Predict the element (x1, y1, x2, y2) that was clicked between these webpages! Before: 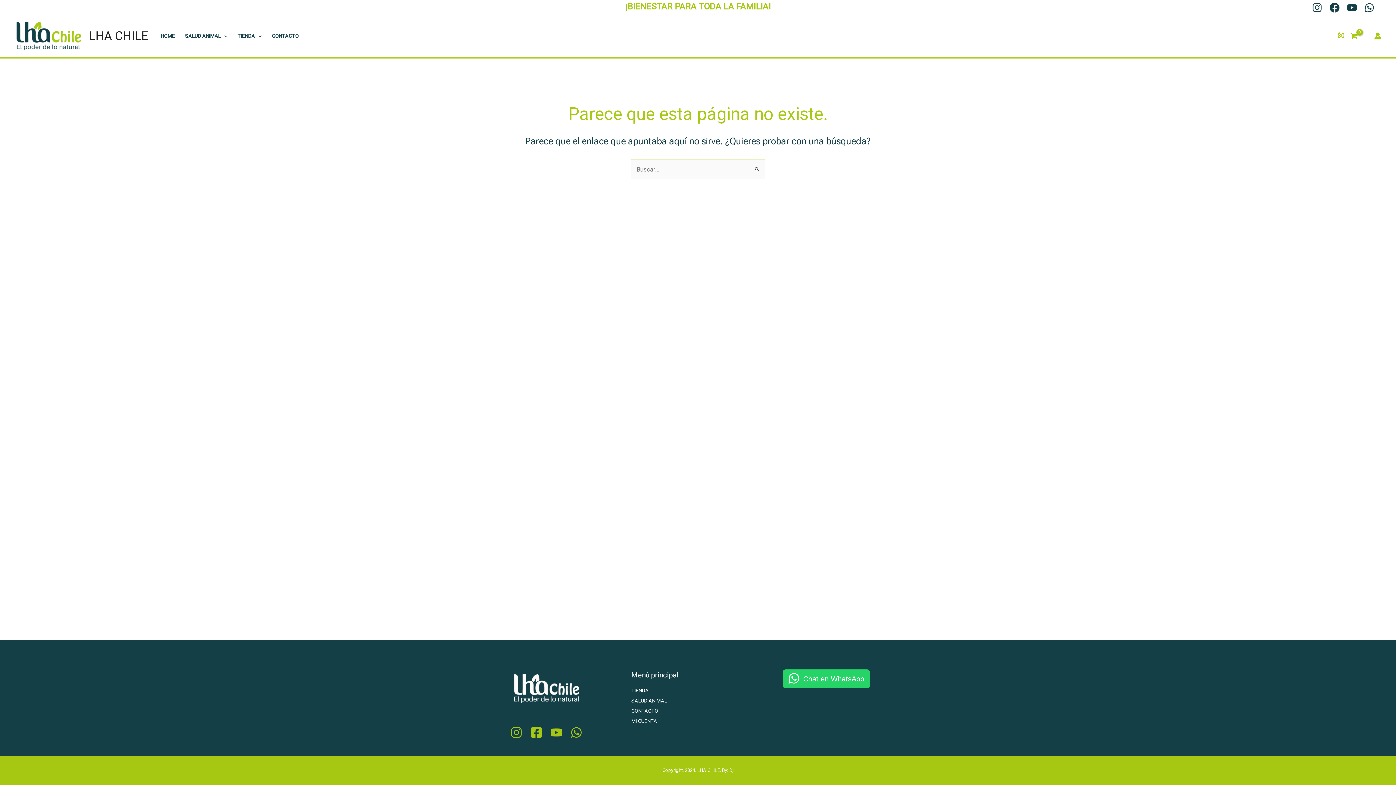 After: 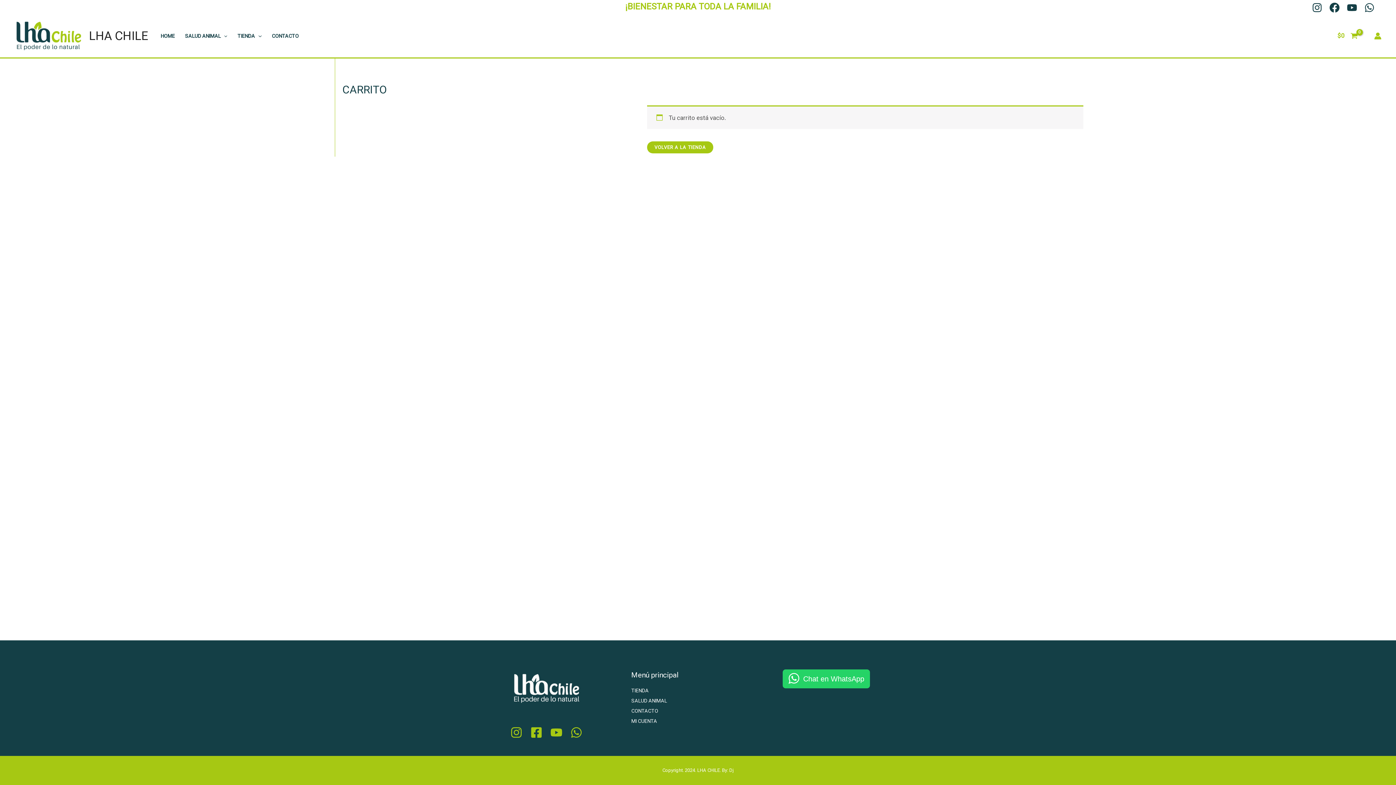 Action: bbox: (1334, 25, 1361, 46) label: View Shopping Cart, empty